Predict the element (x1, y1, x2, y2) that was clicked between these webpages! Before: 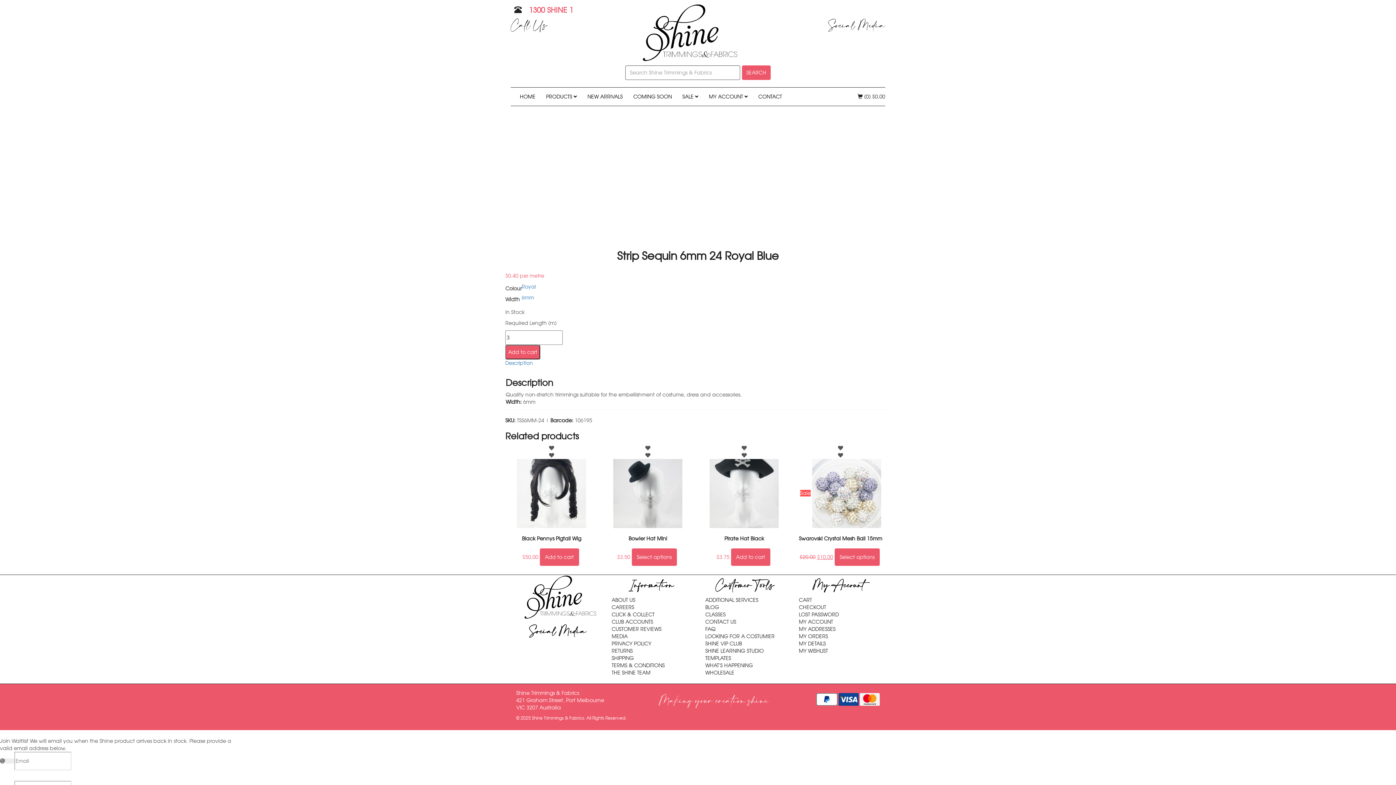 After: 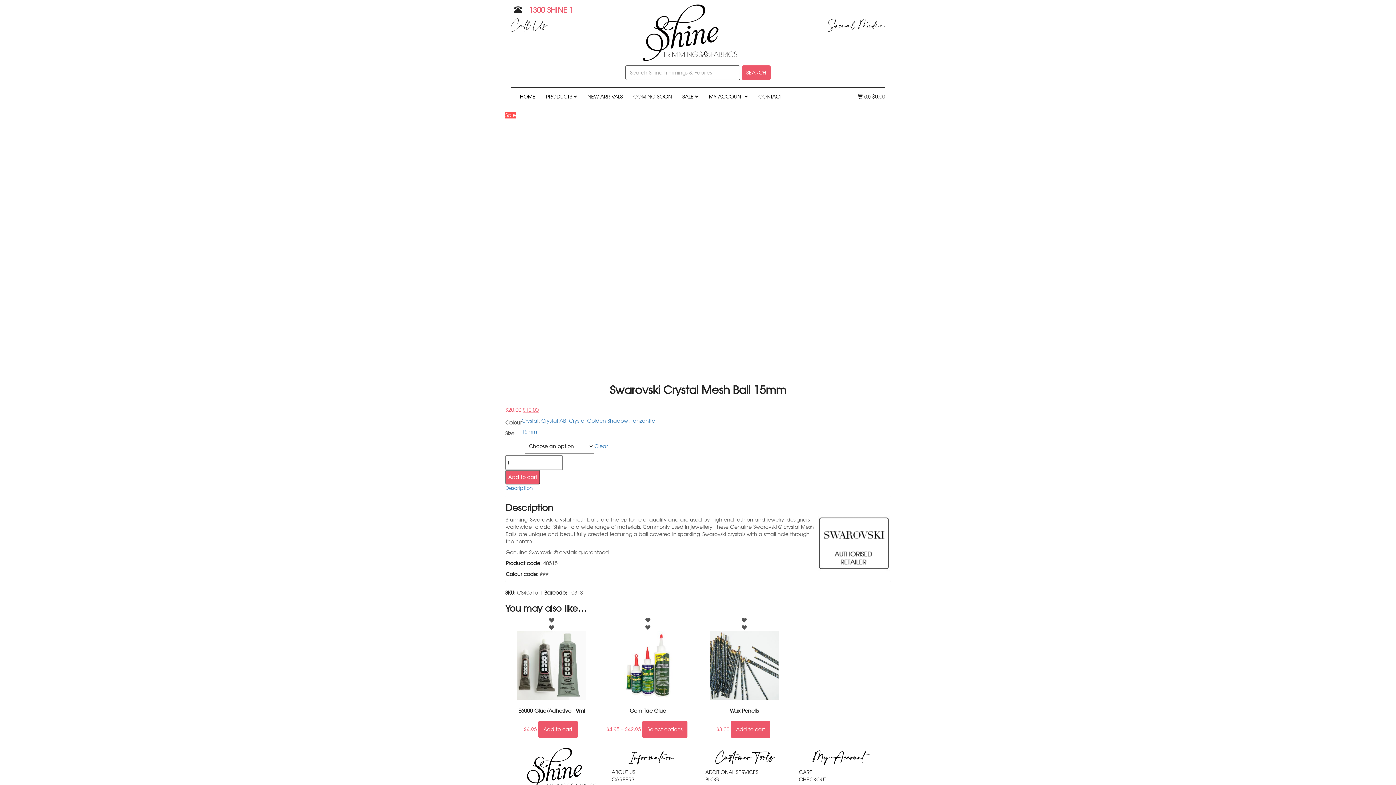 Action: bbox: (794, 490, 887, 560) label: Sale 
Swarovski Crystal Mesh Ball 15mm
$20.00 $10.00 